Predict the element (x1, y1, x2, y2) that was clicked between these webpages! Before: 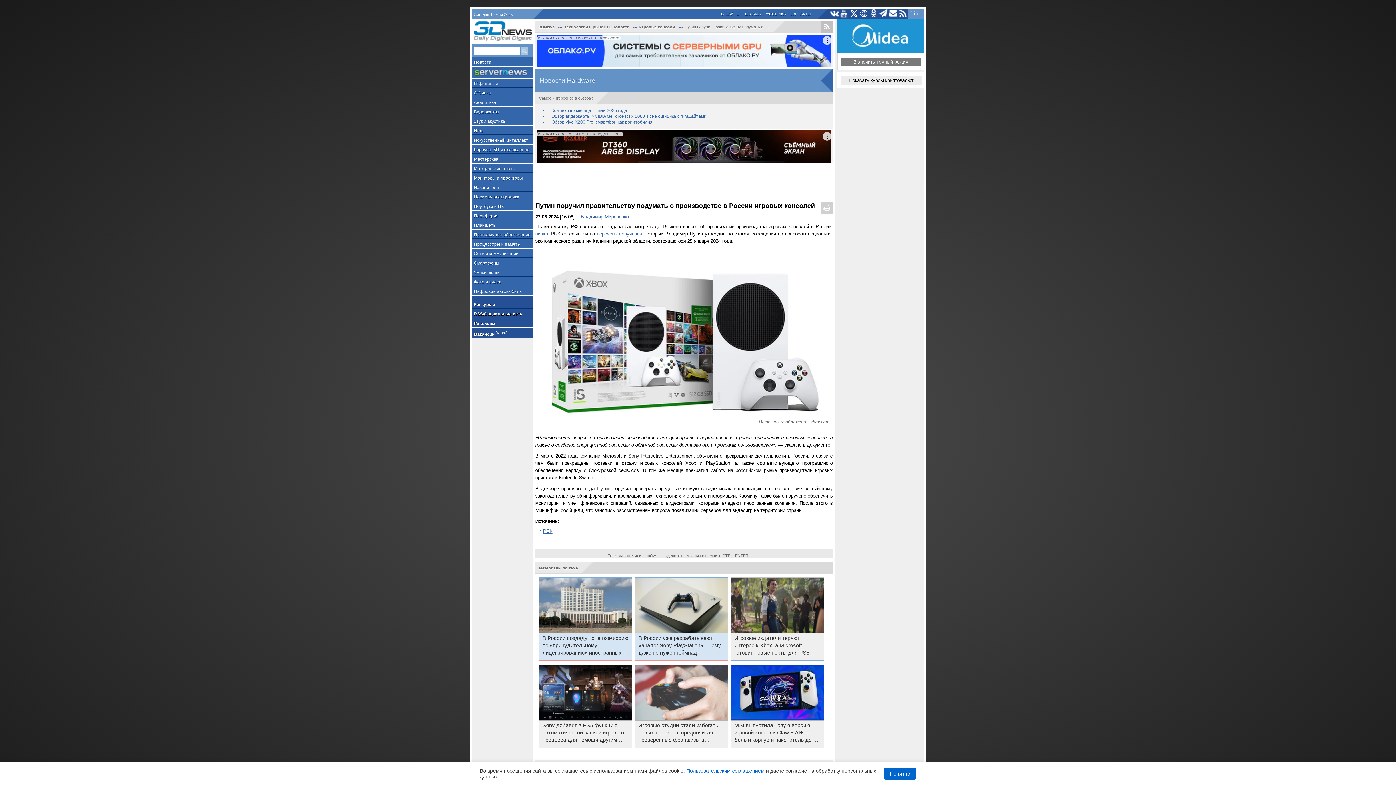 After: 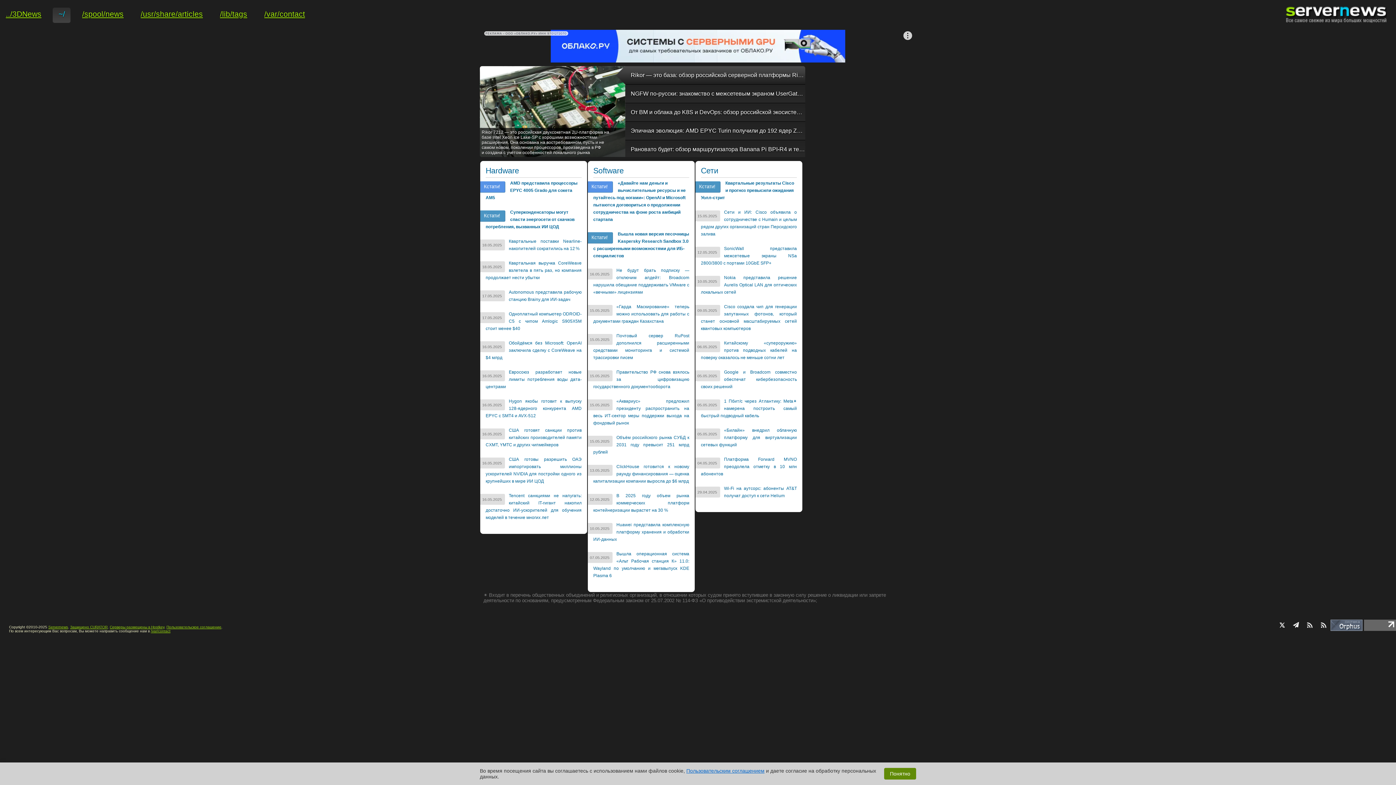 Action: bbox: (471, 66, 533, 78)